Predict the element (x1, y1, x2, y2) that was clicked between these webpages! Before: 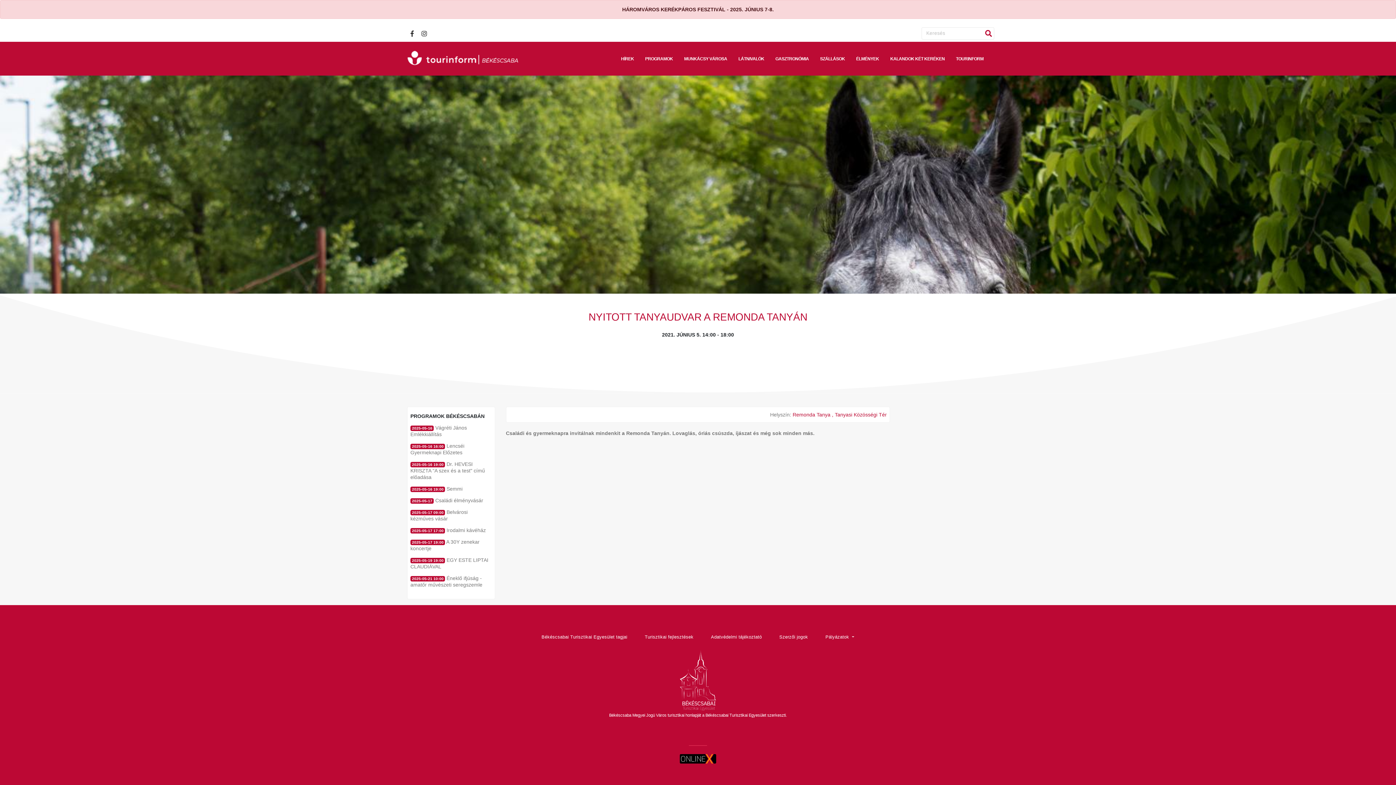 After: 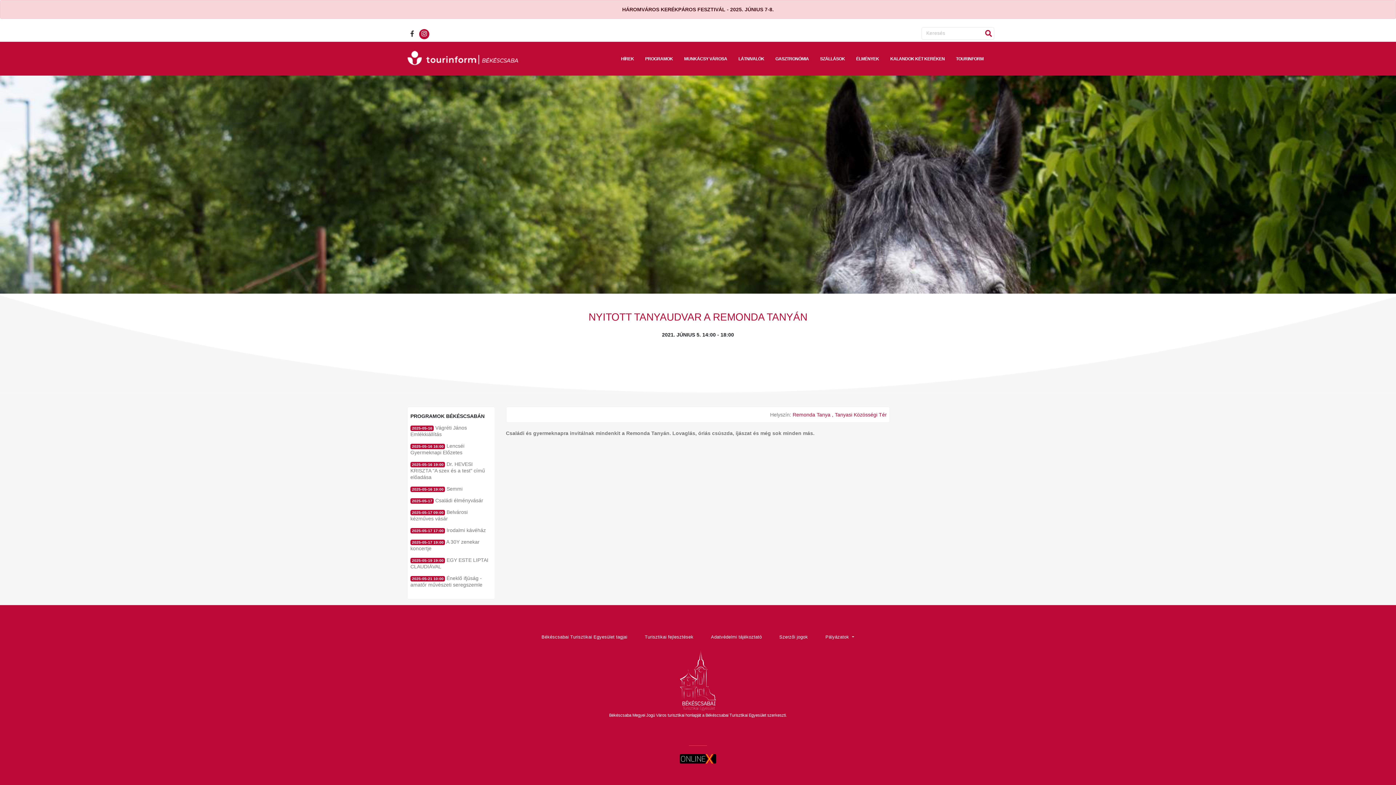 Action: bbox: (419, 28, 429, 39)